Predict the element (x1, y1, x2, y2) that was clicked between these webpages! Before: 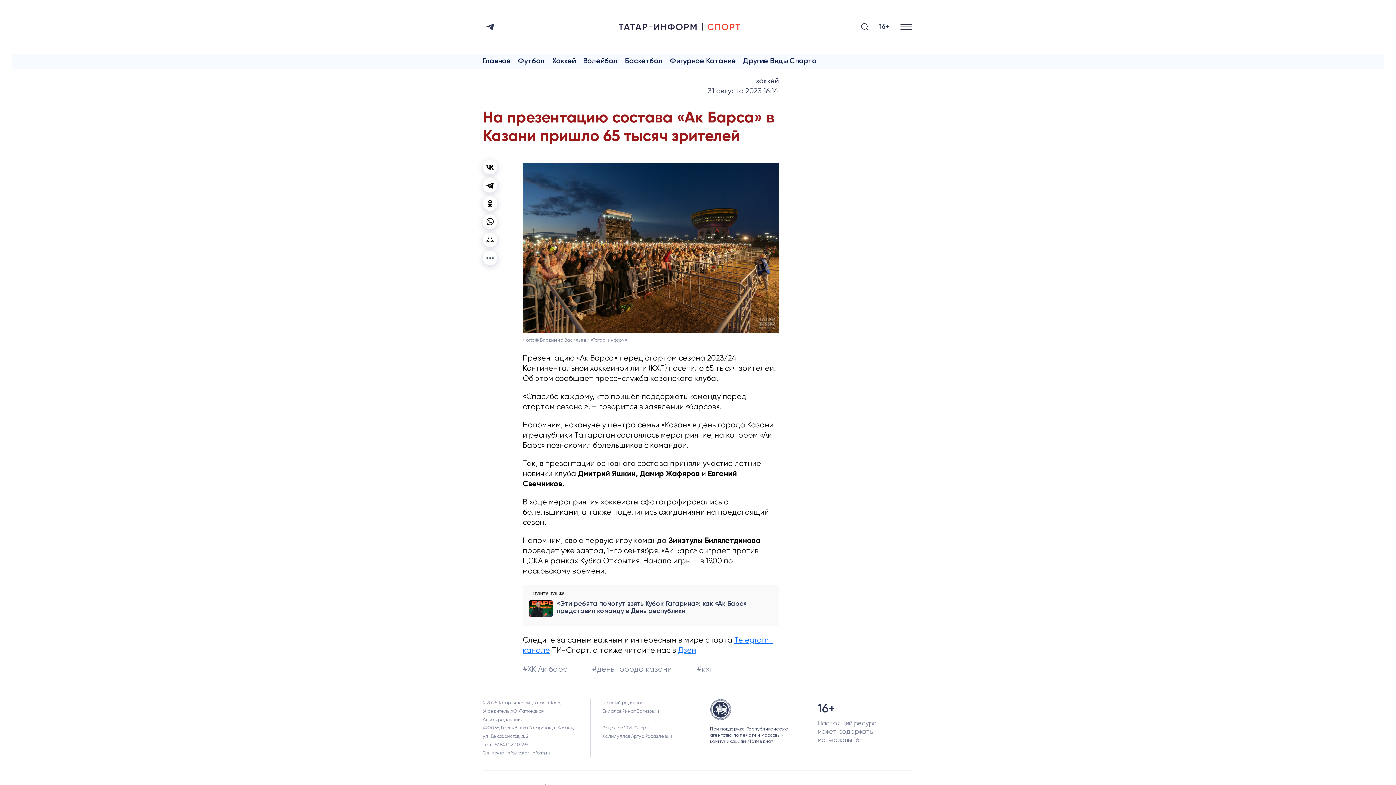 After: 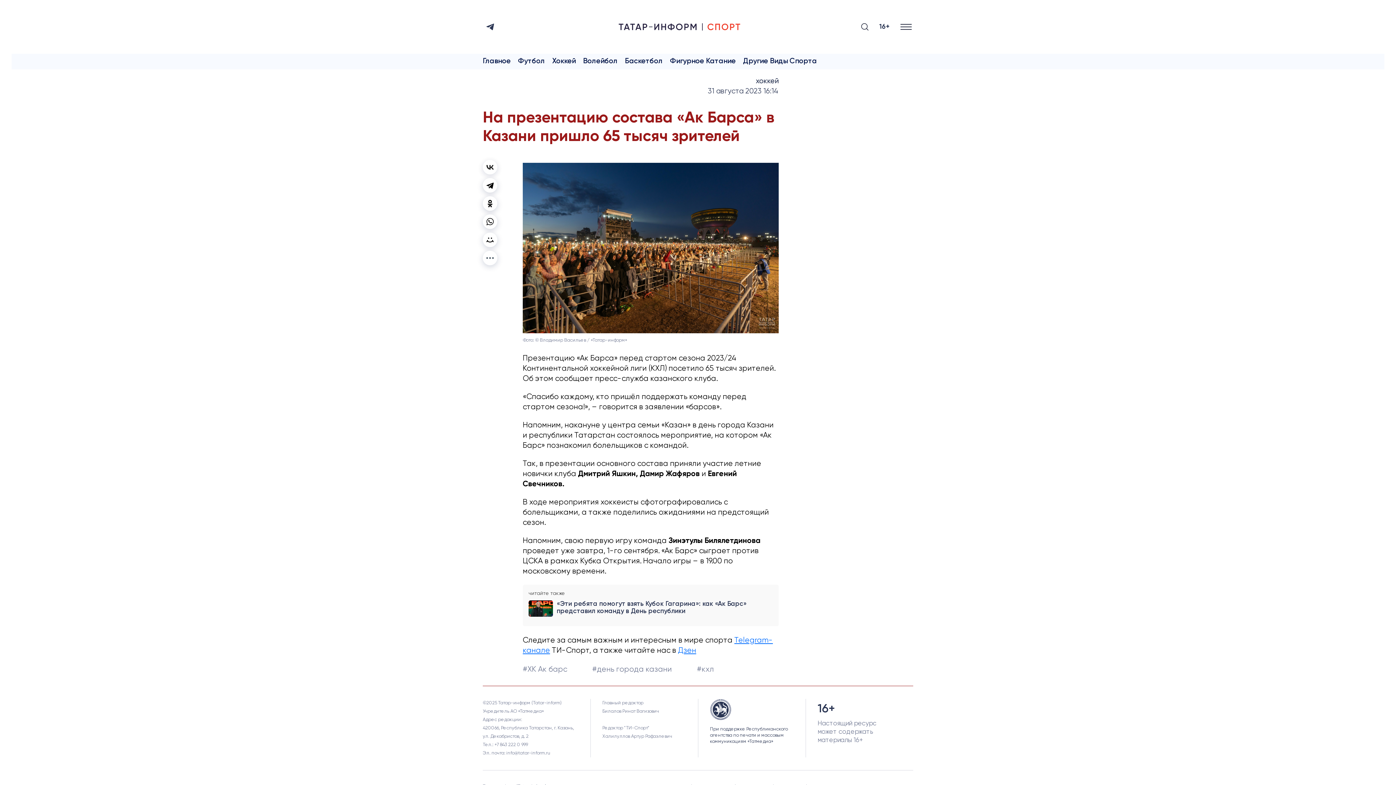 Action: bbox: (482, 160, 497, 174)